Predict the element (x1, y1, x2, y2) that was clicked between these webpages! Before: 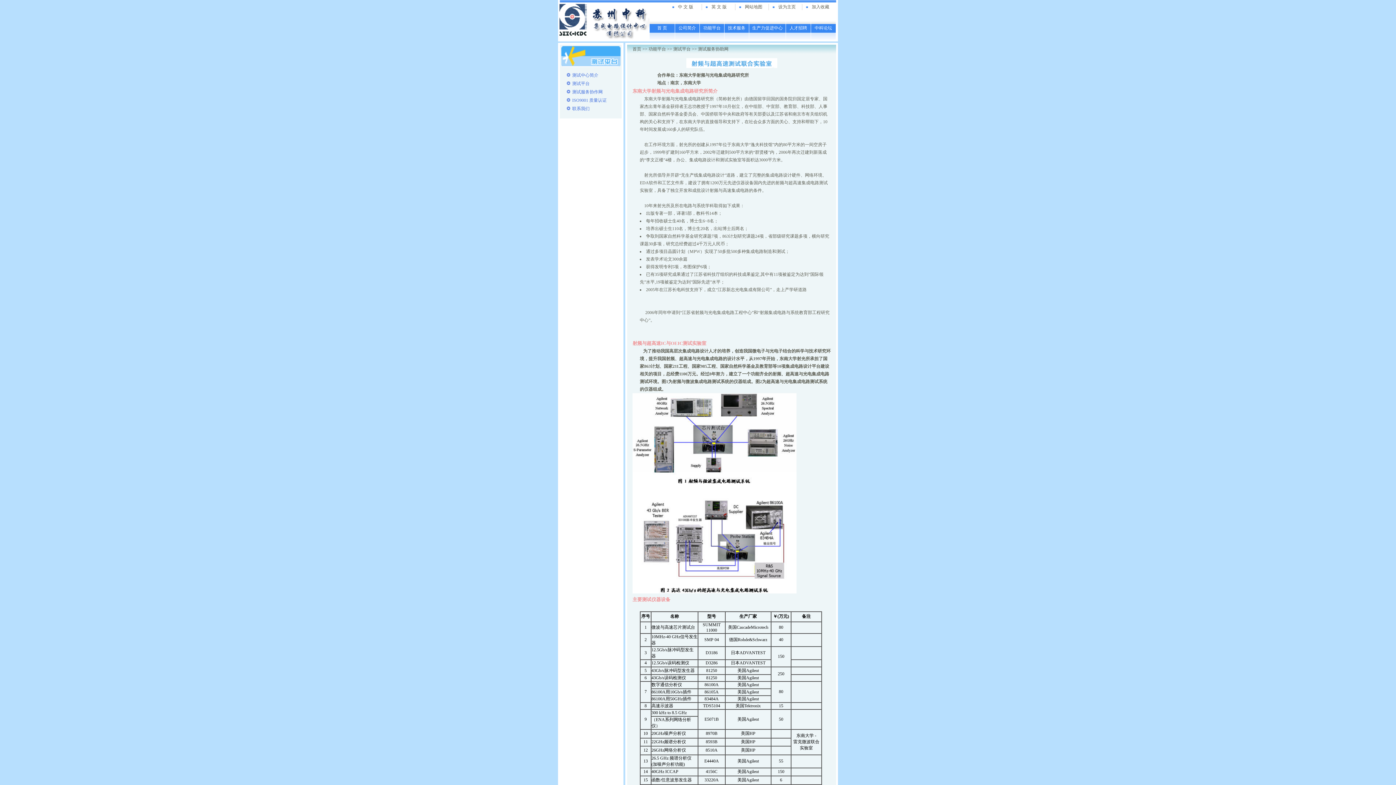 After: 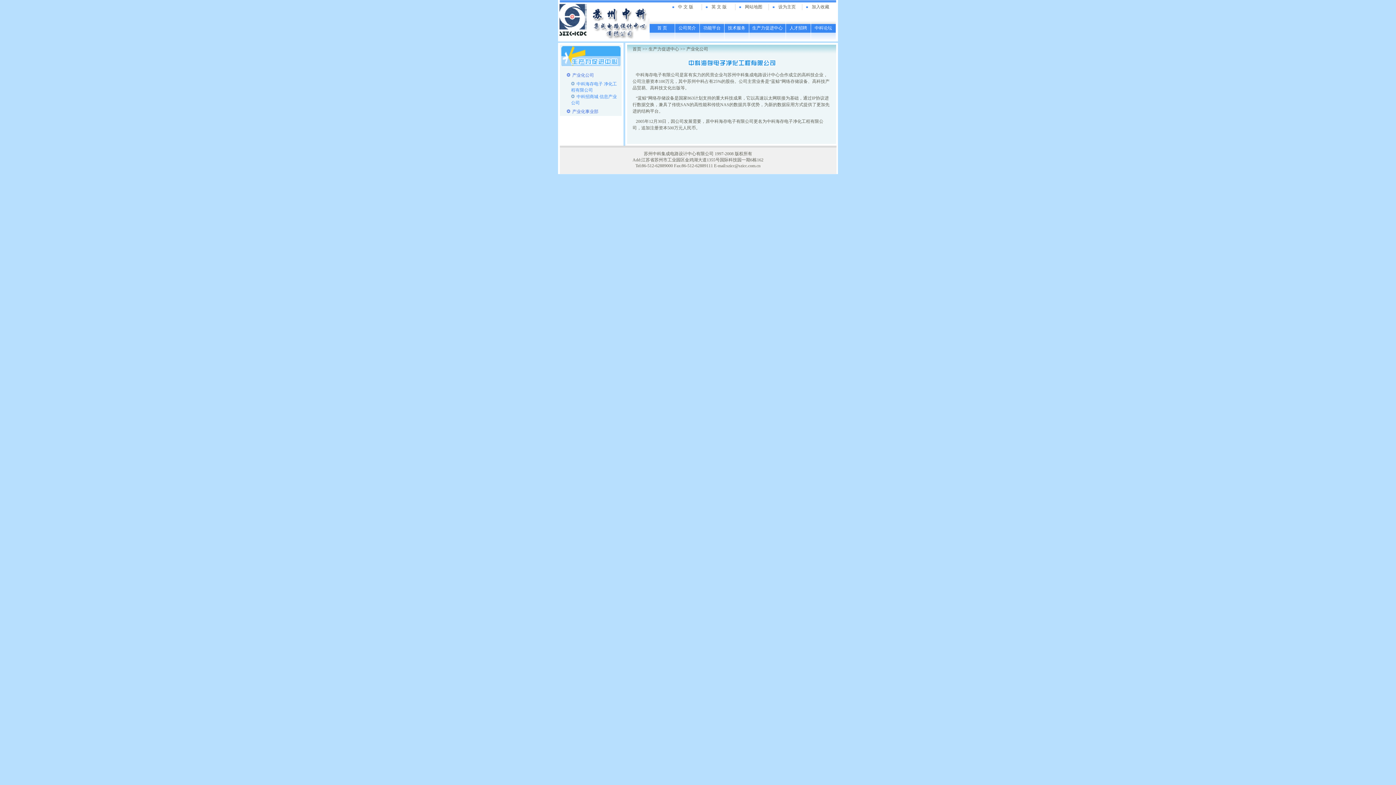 Action: bbox: (752, 25, 782, 30) label: 生产力促进中心